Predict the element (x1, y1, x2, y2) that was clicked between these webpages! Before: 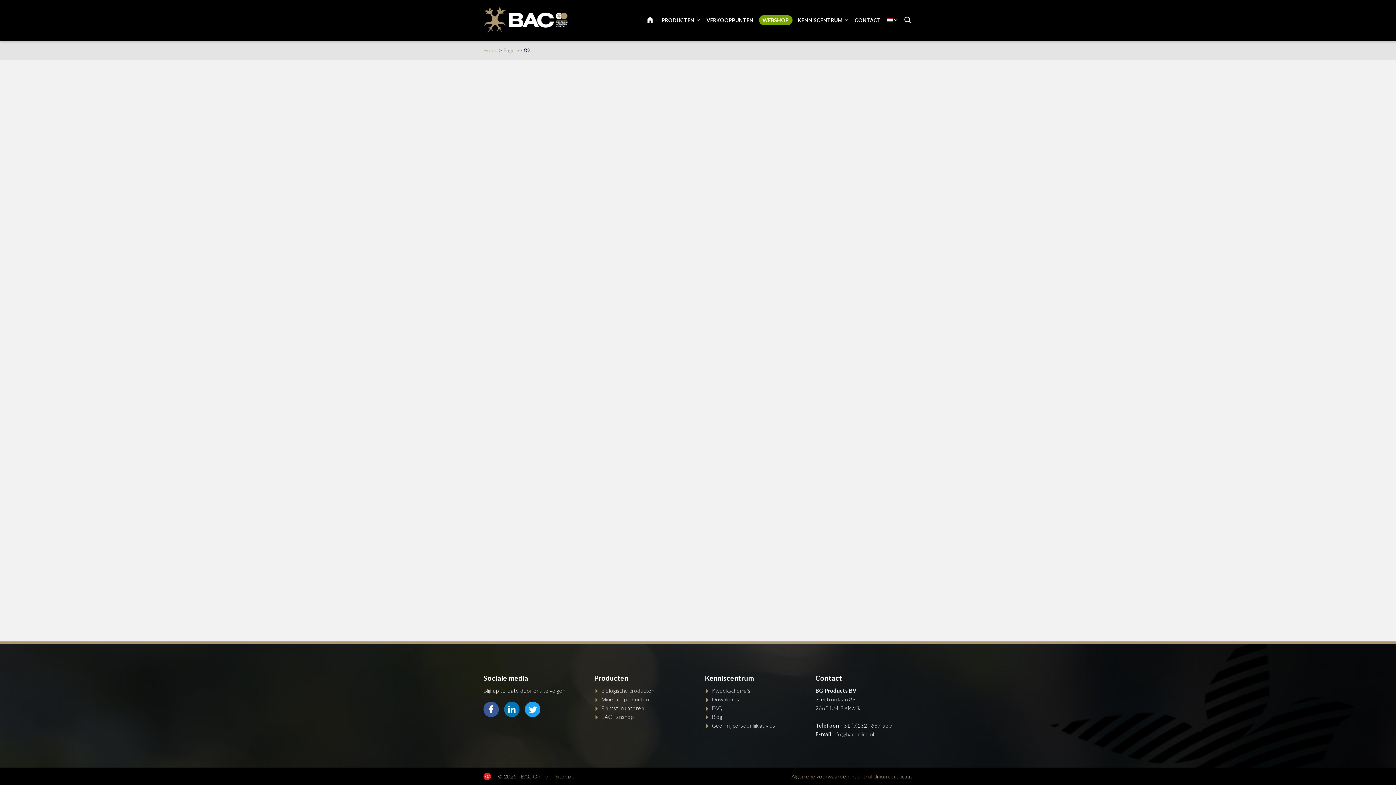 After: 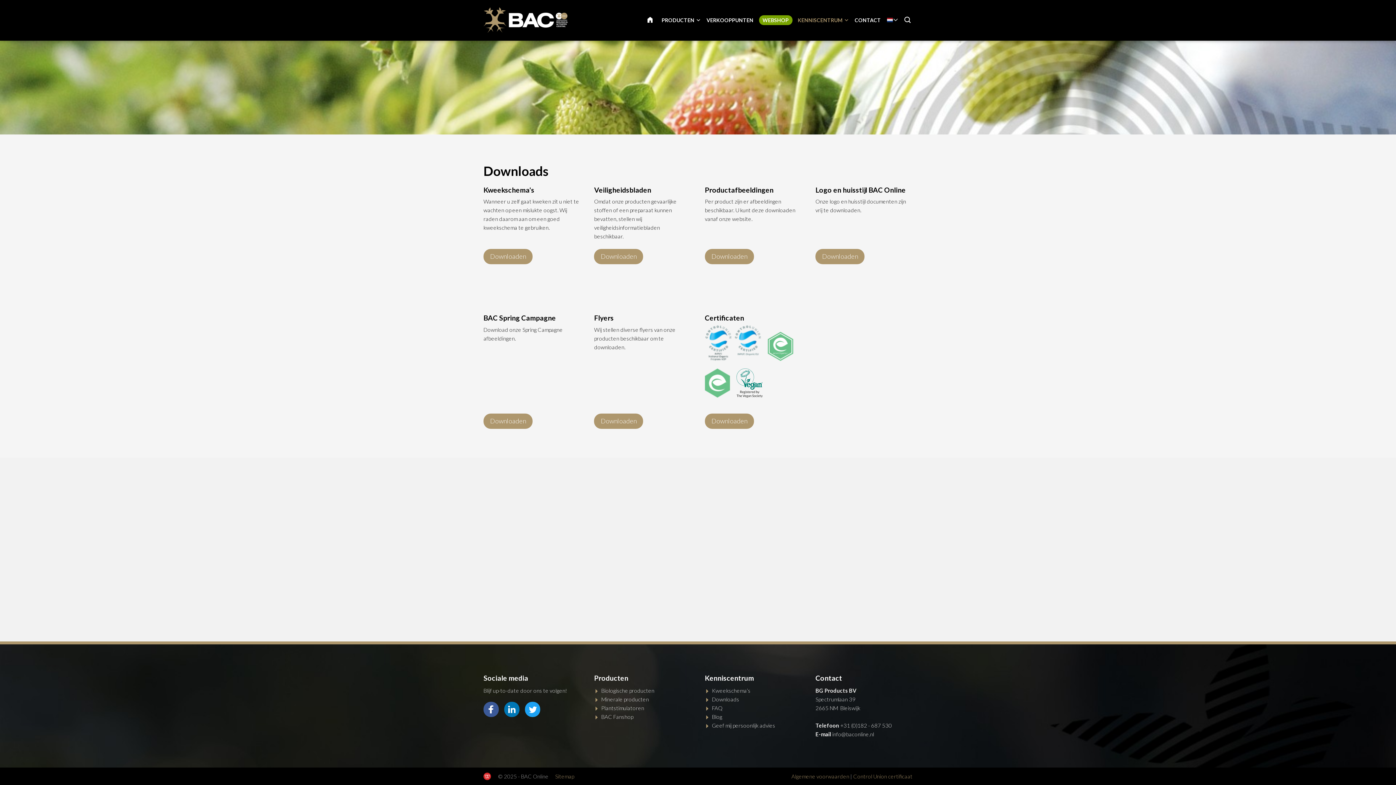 Action: label: Control Union certificaat bbox: (853, 773, 912, 780)